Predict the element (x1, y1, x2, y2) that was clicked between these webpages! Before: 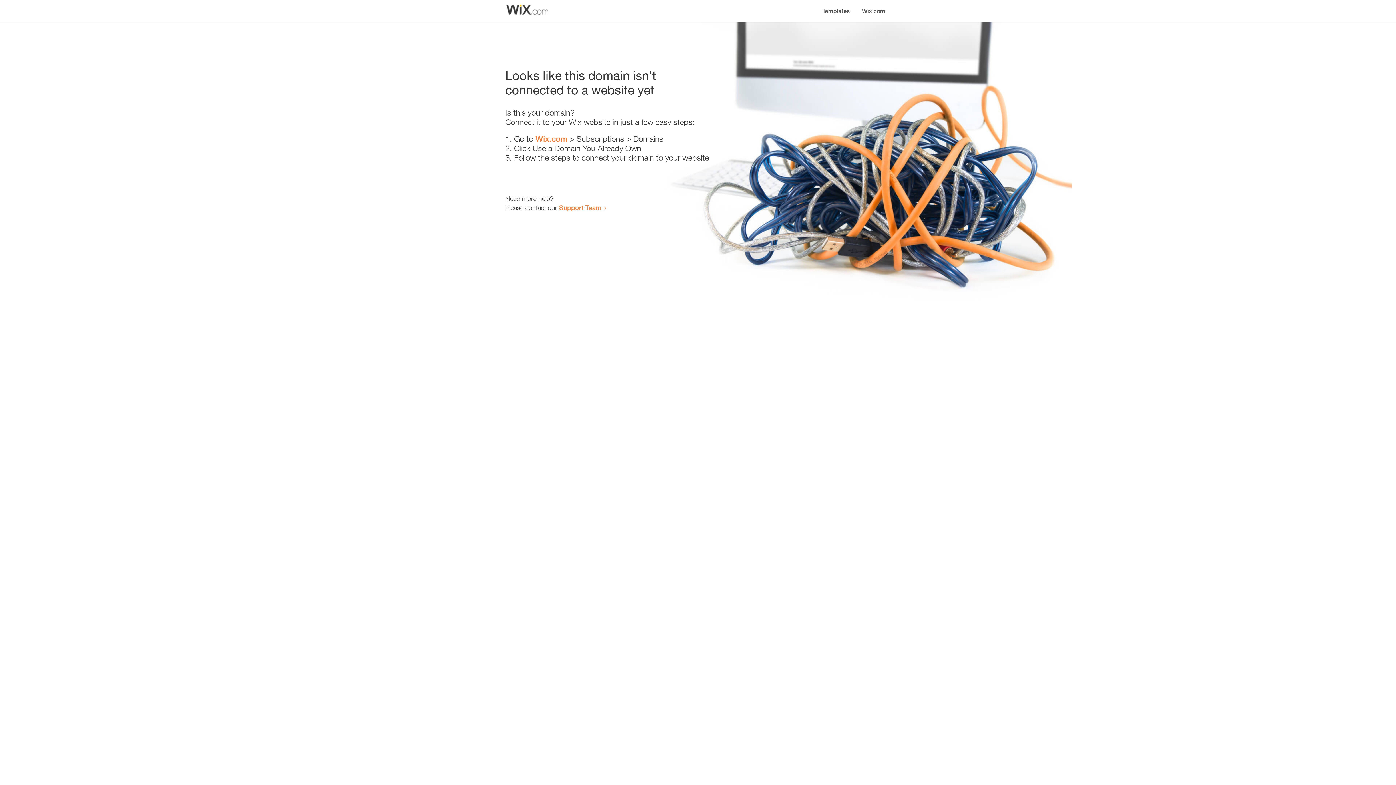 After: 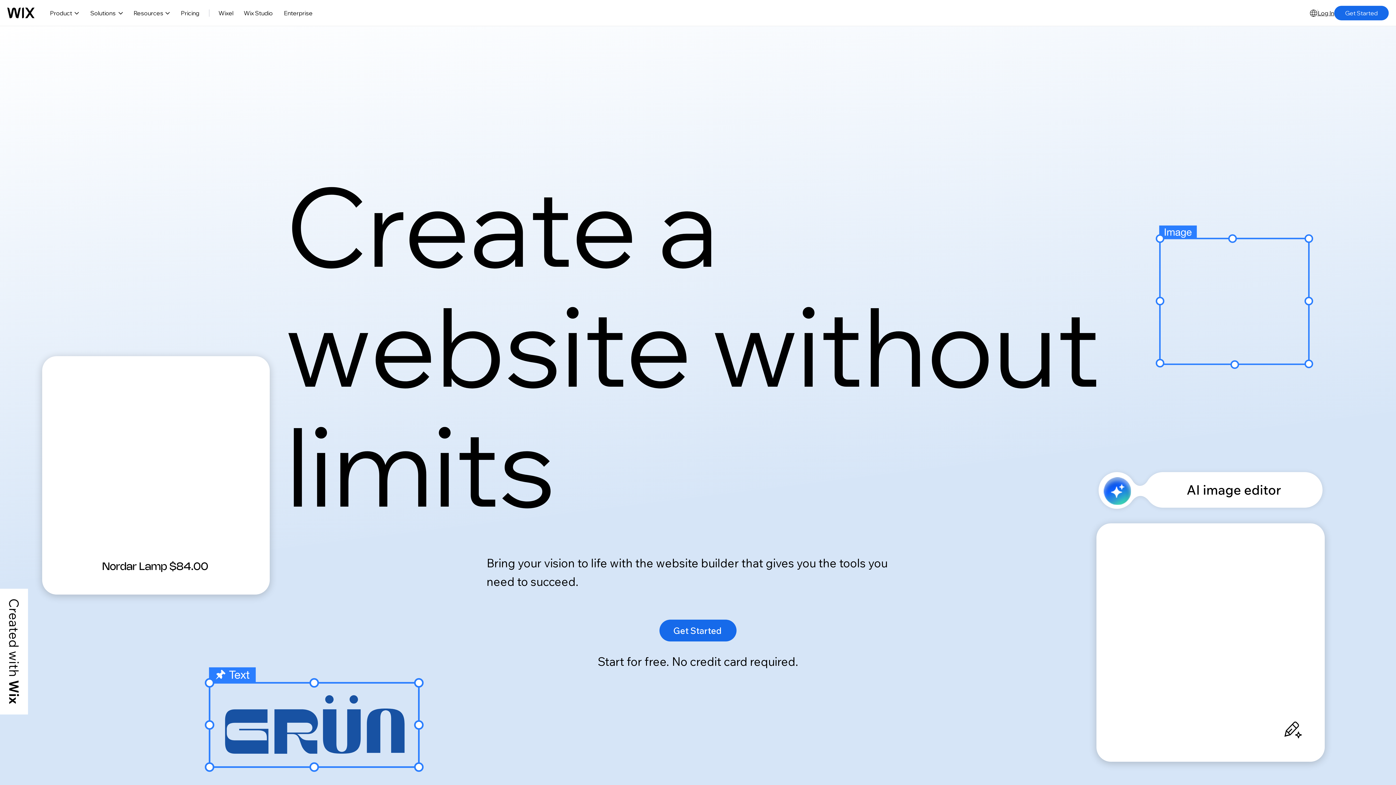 Action: label: Wix.com bbox: (856, 0, 890, 14)